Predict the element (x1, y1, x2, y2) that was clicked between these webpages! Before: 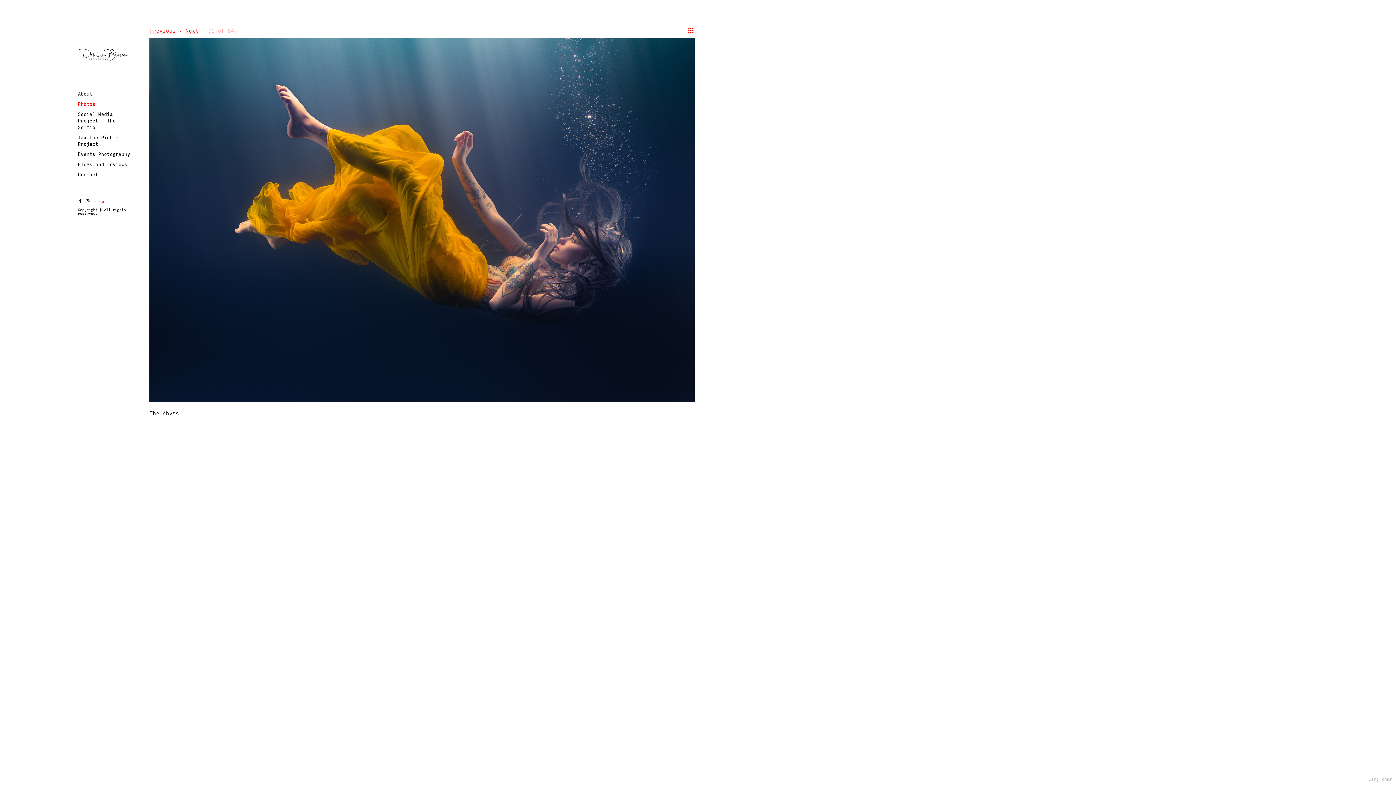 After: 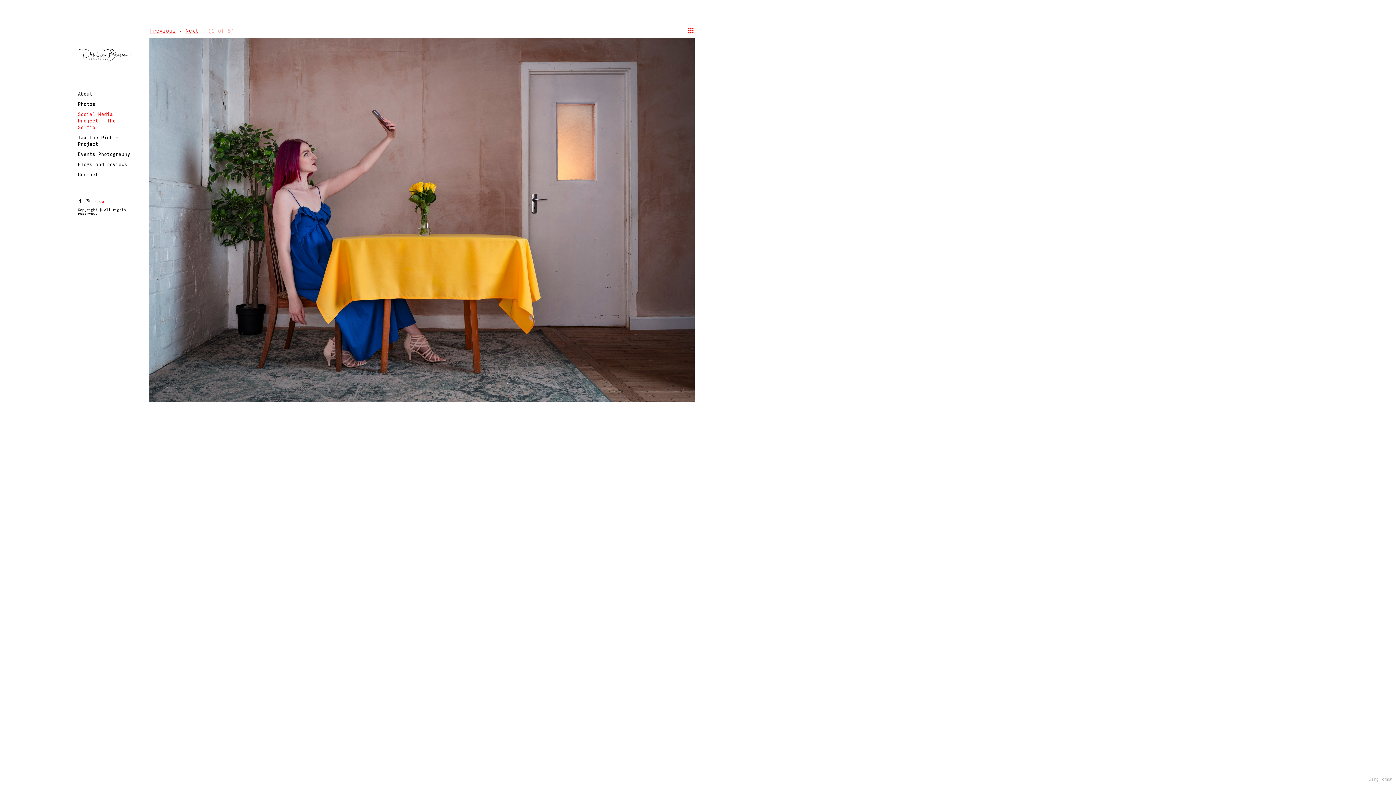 Action: bbox: (76, 109, 134, 132) label: Social Media Project - The Selfie